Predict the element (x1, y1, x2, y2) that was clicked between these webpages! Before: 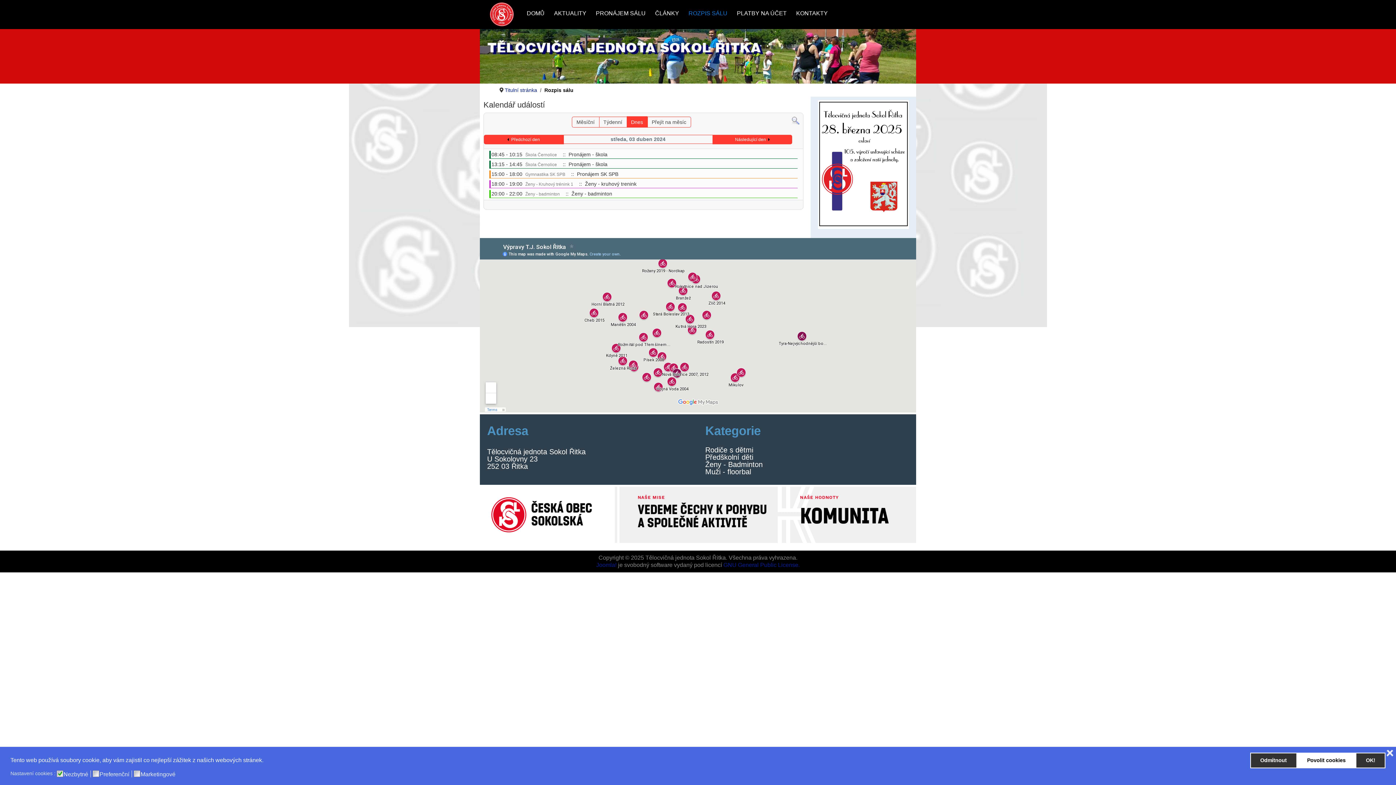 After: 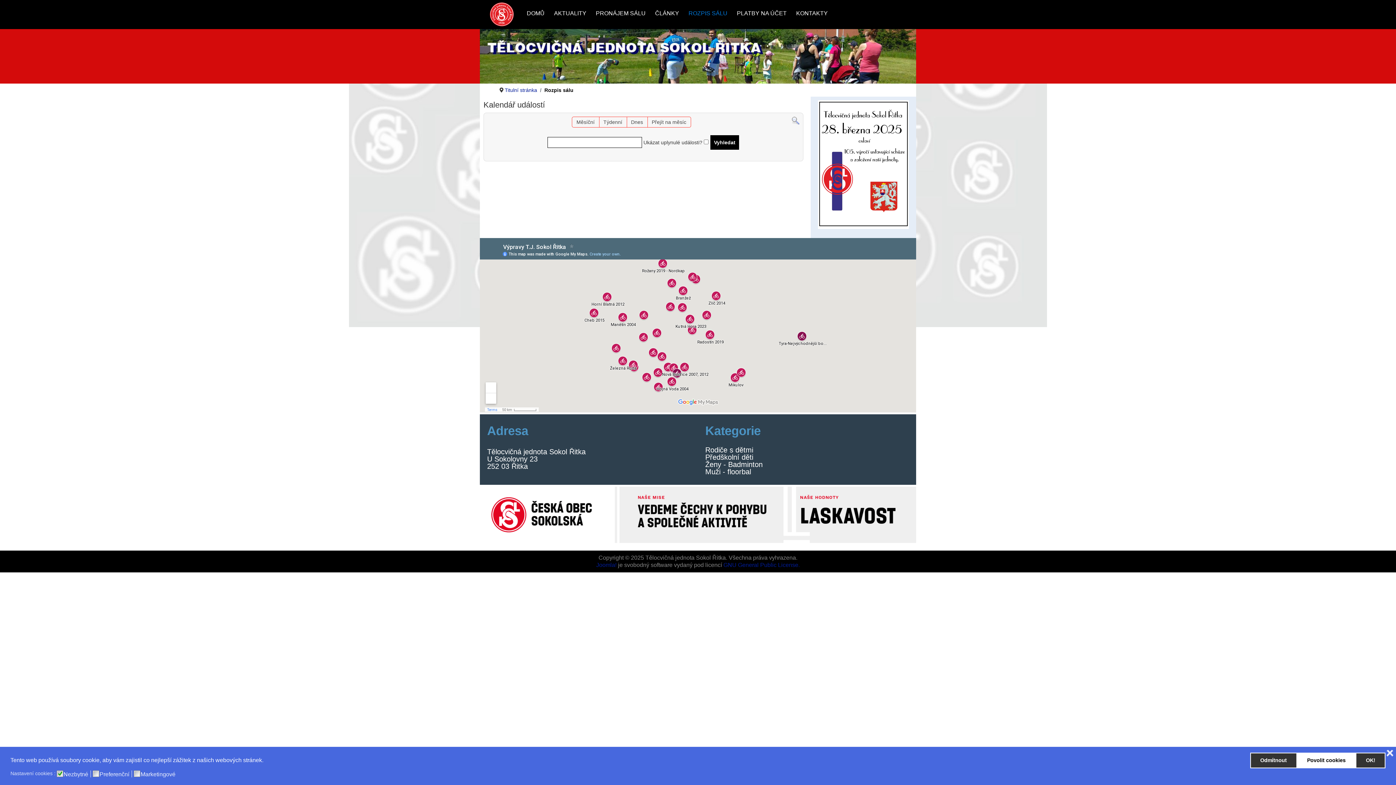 Action: bbox: (792, 117, 799, 123)